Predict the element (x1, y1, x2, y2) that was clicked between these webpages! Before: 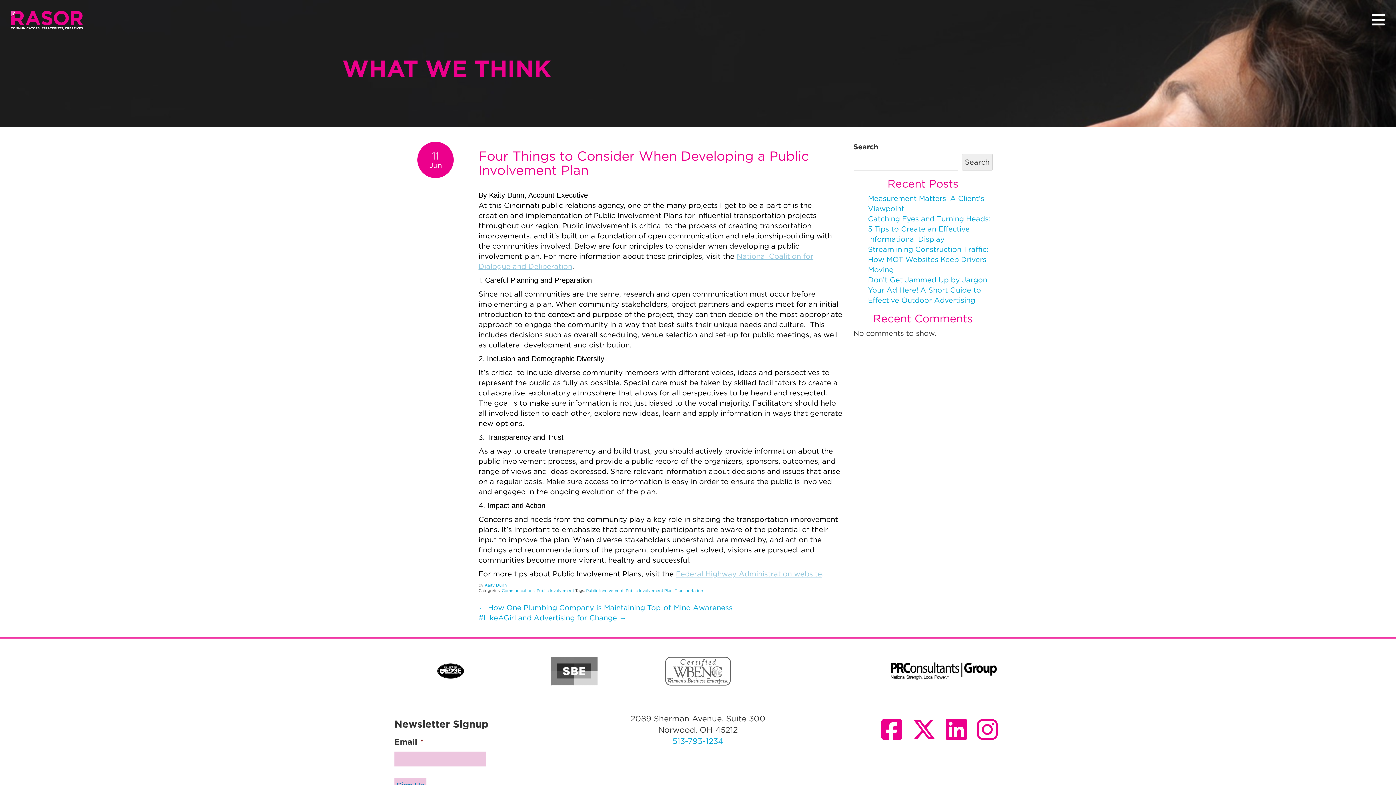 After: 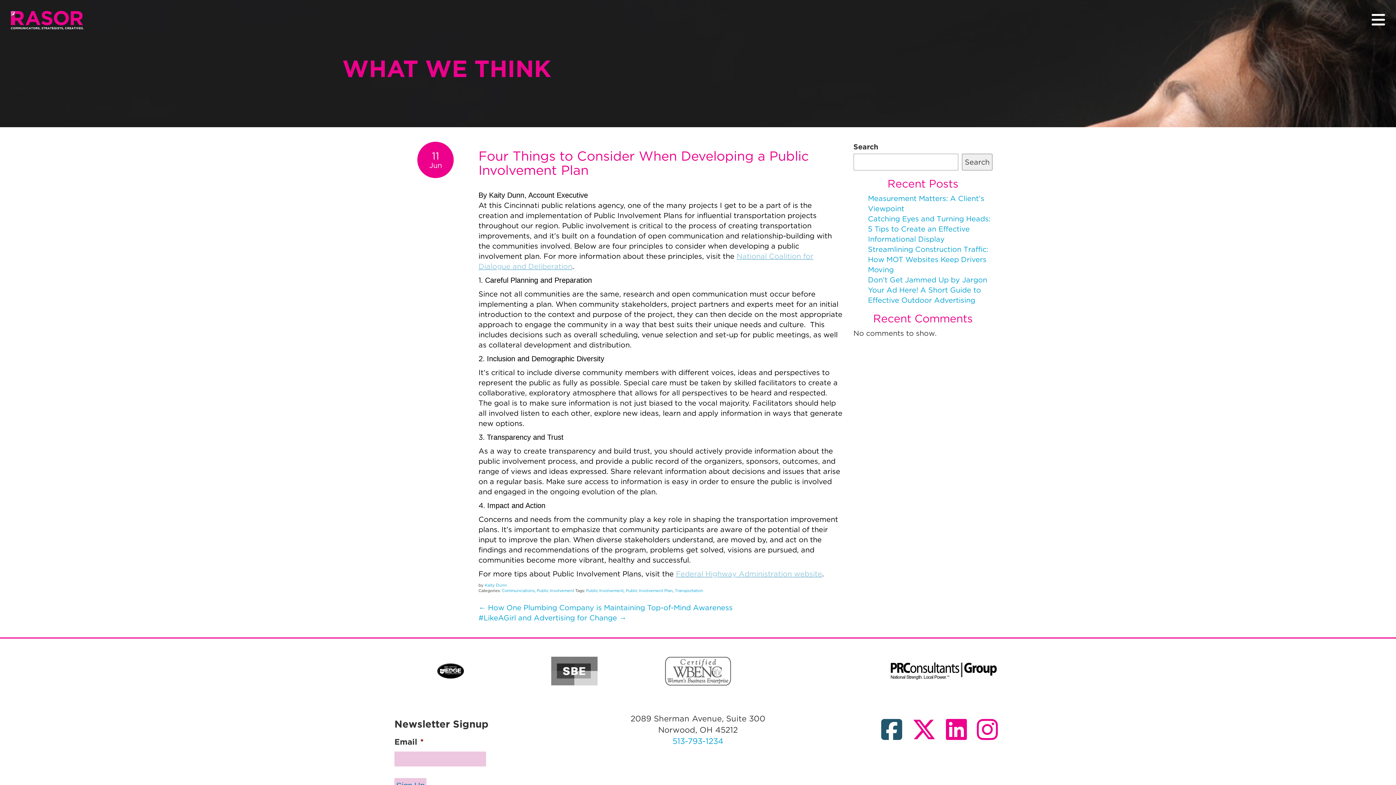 Action: bbox: (881, 716, 902, 744)